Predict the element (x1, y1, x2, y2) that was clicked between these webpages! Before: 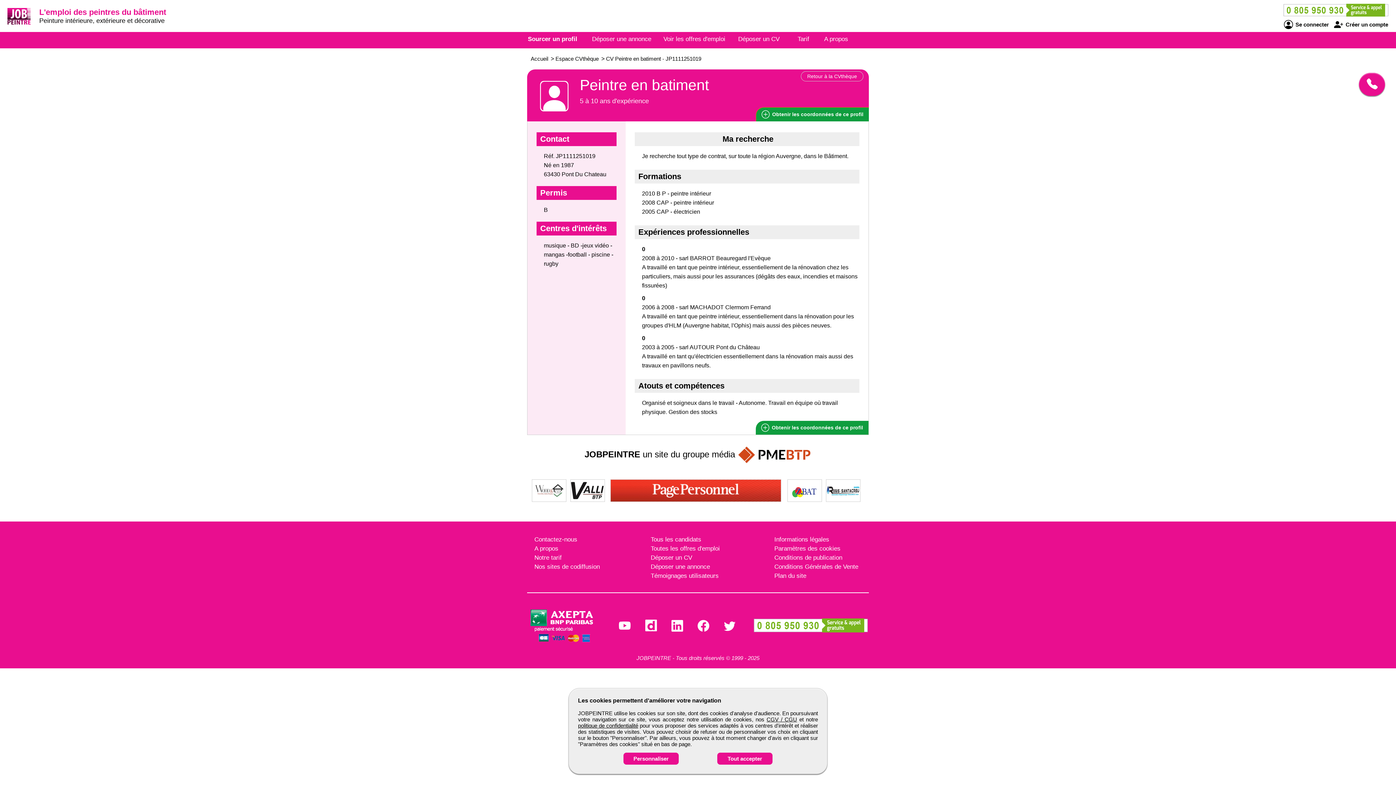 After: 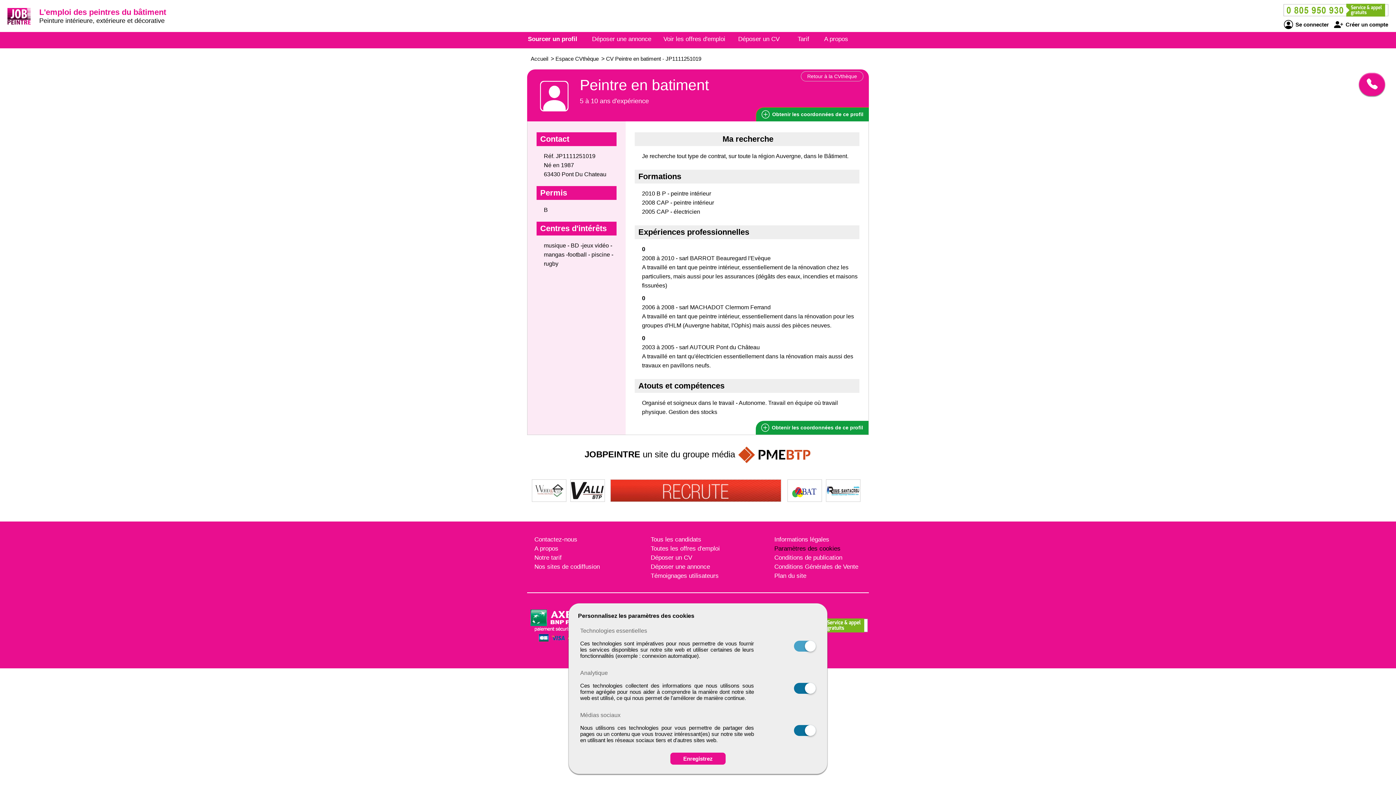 Action: label: Paramètres des cookies bbox: (774, 545, 840, 552)